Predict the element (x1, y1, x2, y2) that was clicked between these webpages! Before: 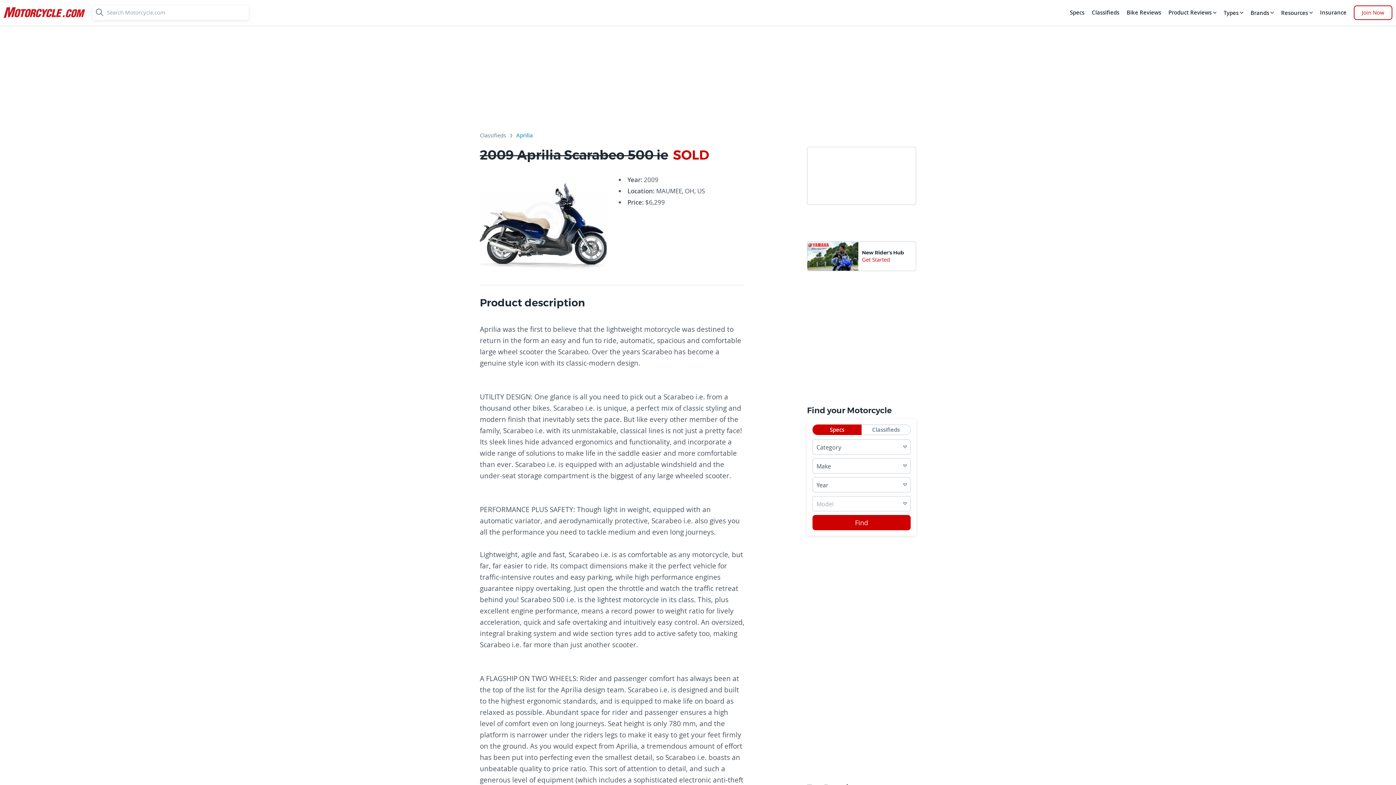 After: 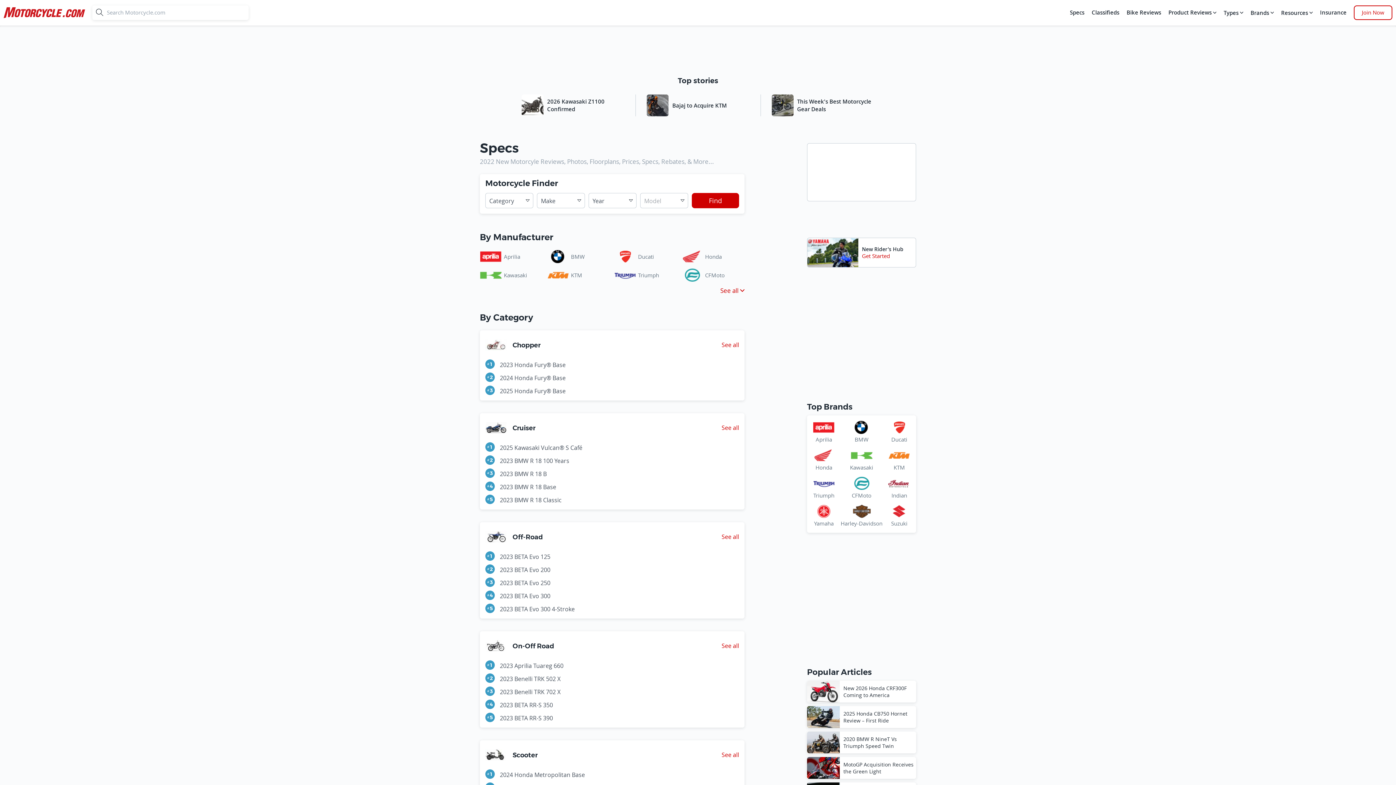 Action: bbox: (812, 515, 910, 530) label: Find